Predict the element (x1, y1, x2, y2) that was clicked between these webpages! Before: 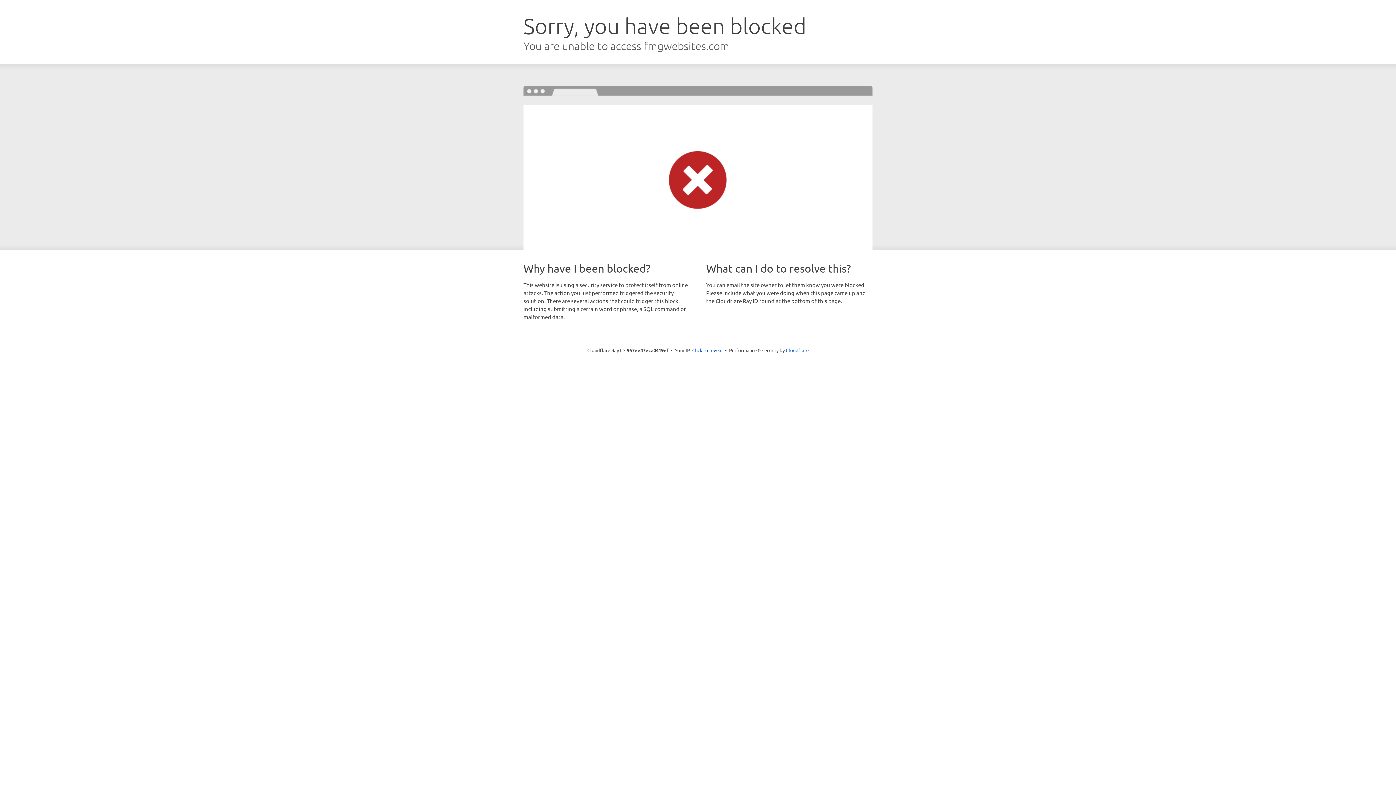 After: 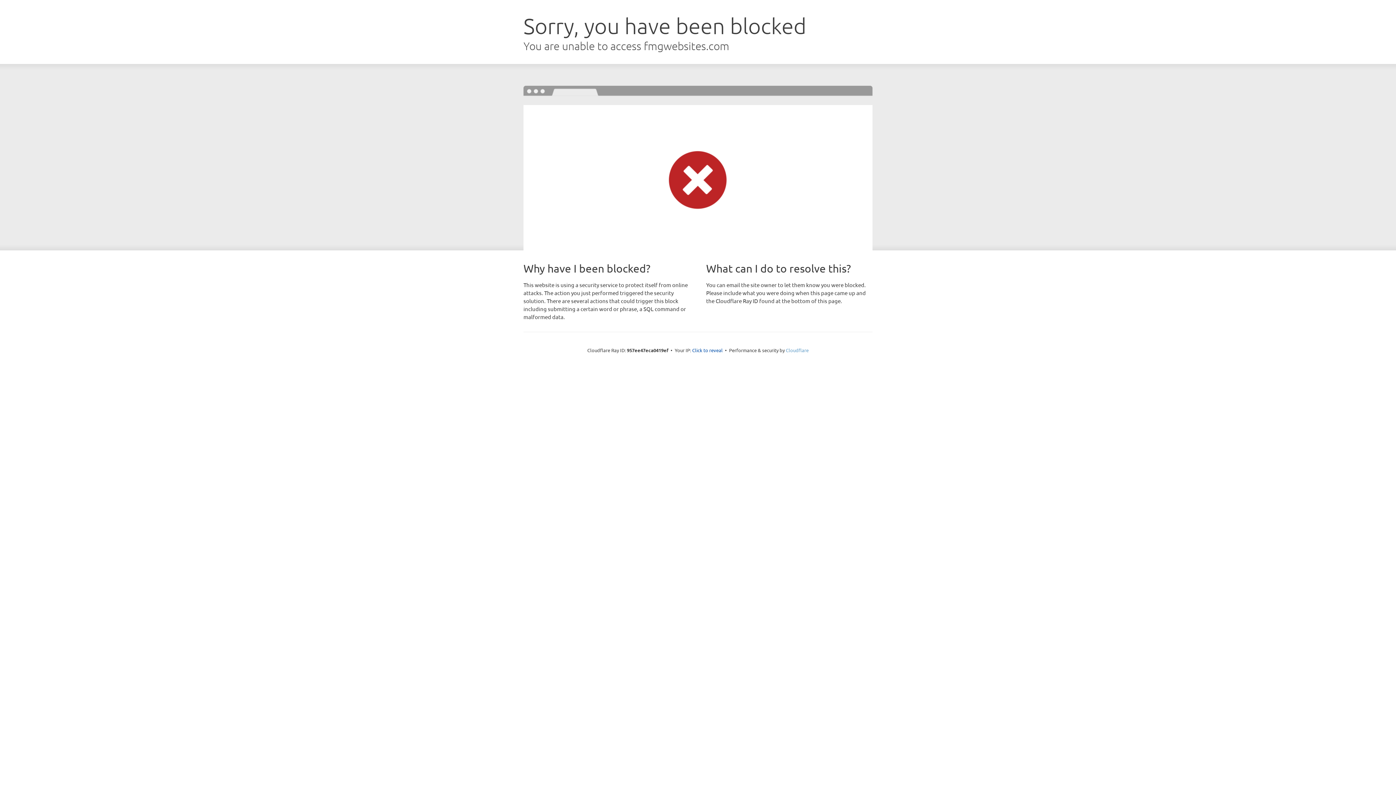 Action: label: Cloudflare bbox: (786, 347, 808, 353)